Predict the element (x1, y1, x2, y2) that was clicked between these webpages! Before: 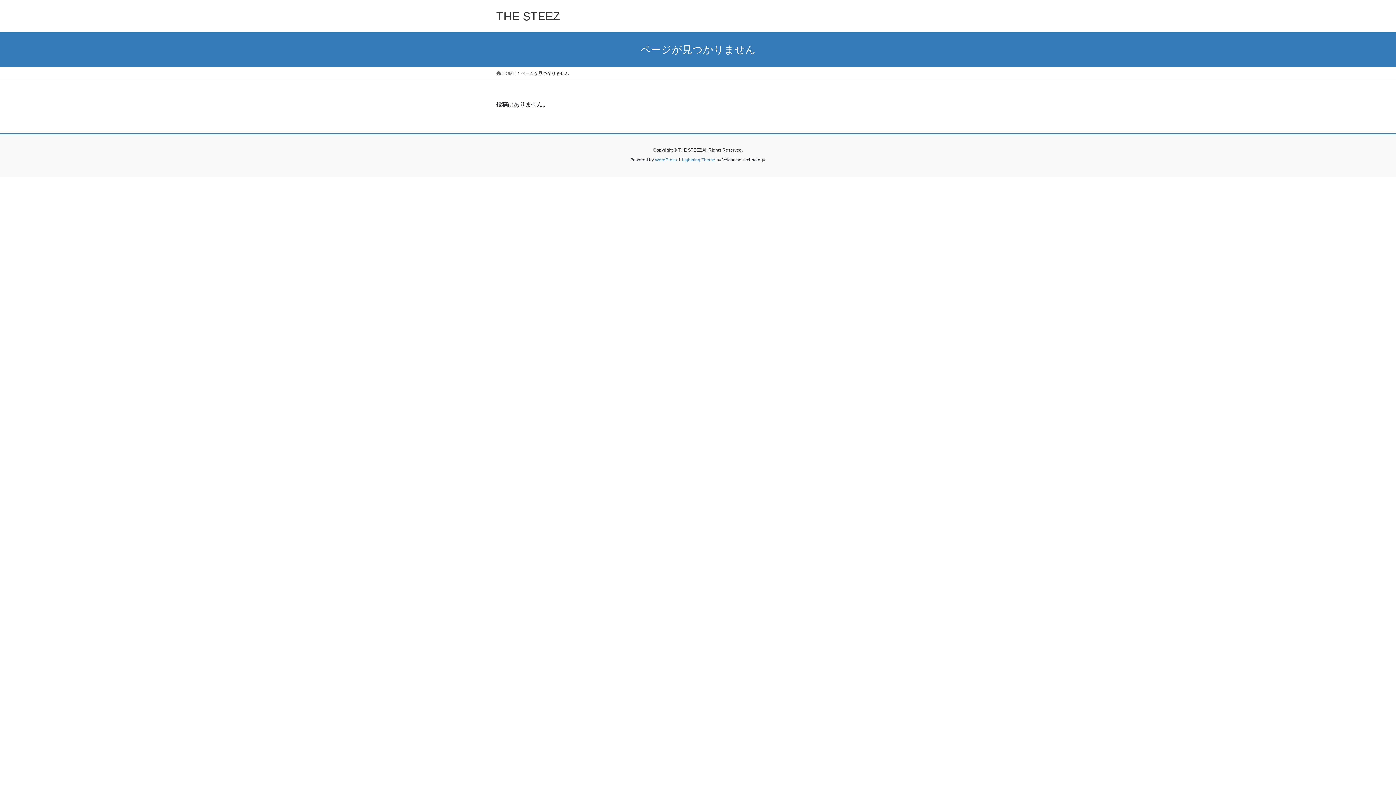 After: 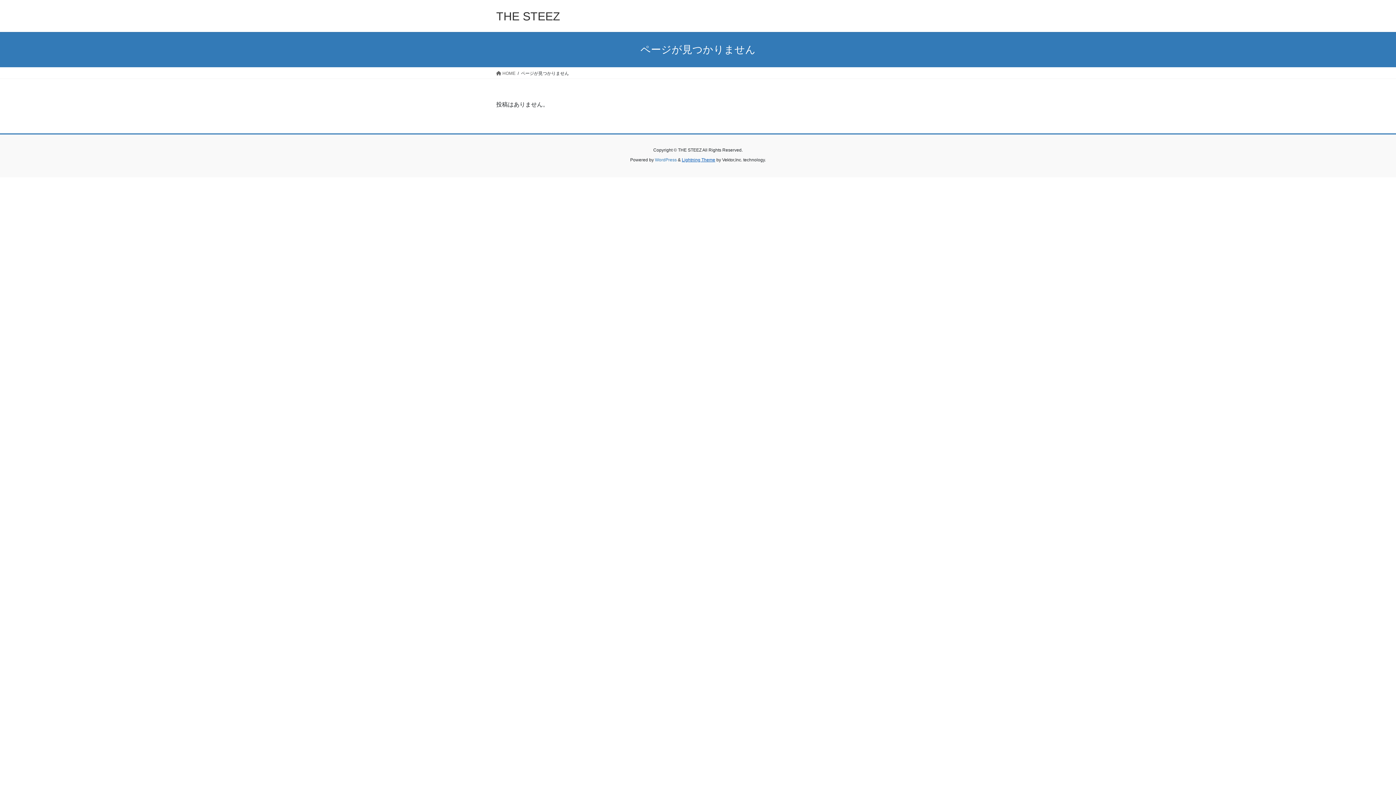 Action: bbox: (682, 157, 715, 162) label: Lightning Theme